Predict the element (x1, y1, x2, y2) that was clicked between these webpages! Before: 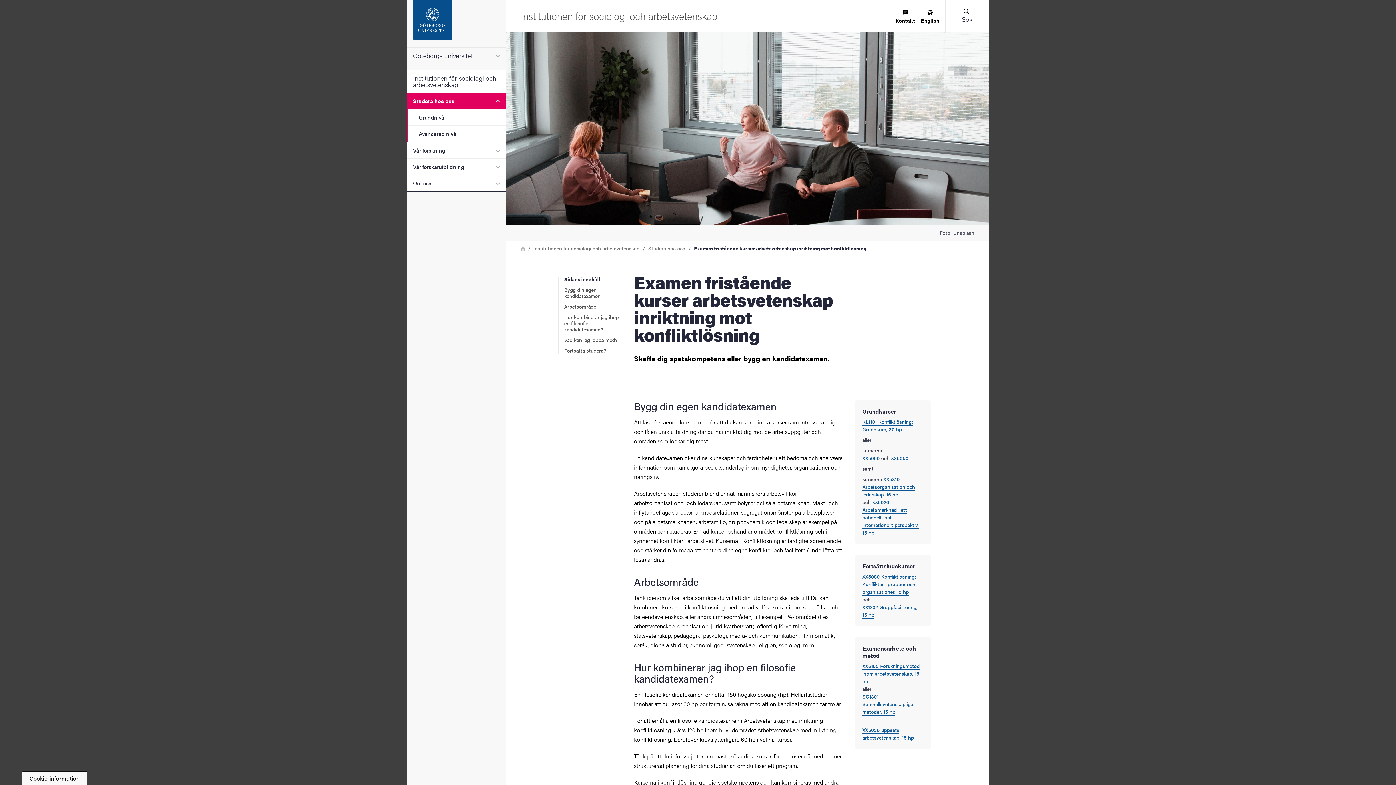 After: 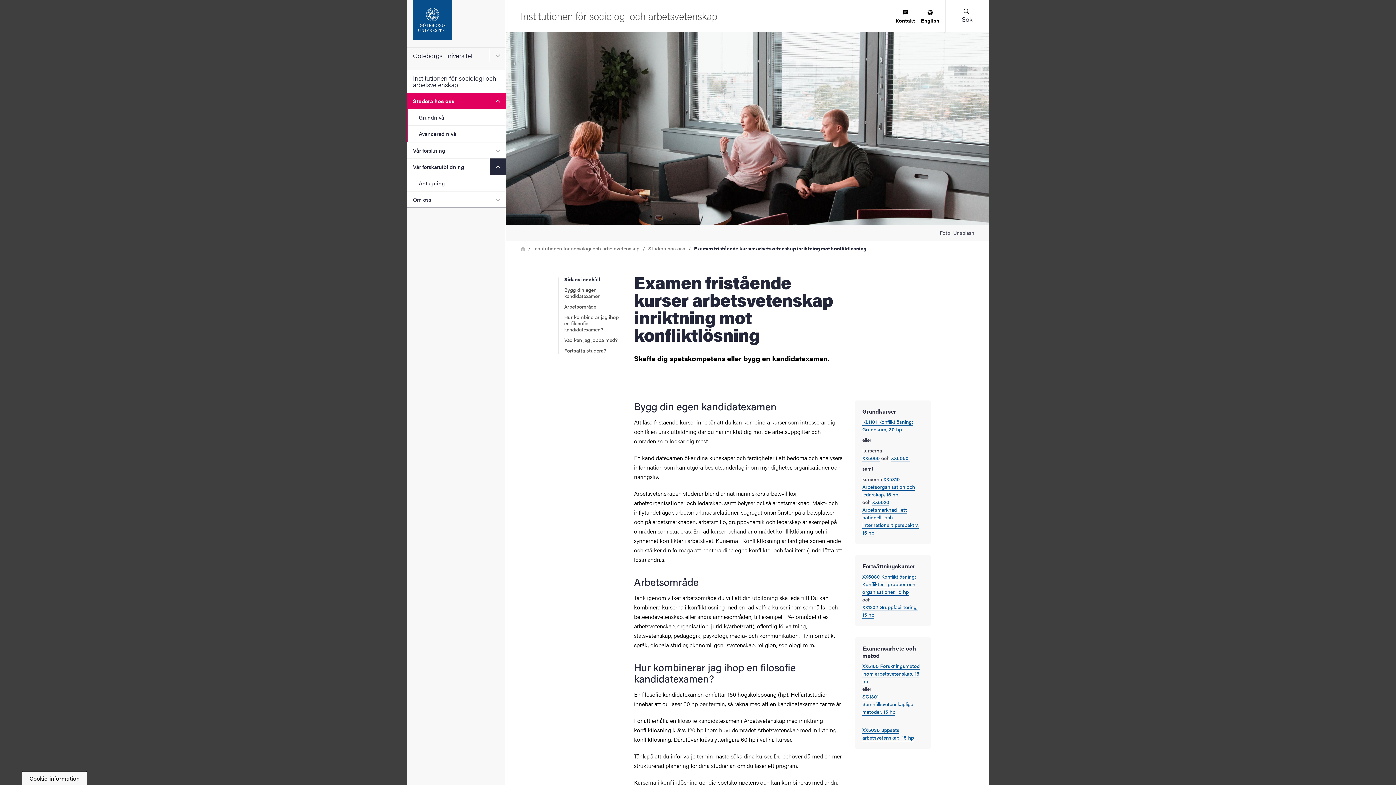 Action: label: Undermeny för Vår forskarutbildning bbox: (489, 158, 505, 174)